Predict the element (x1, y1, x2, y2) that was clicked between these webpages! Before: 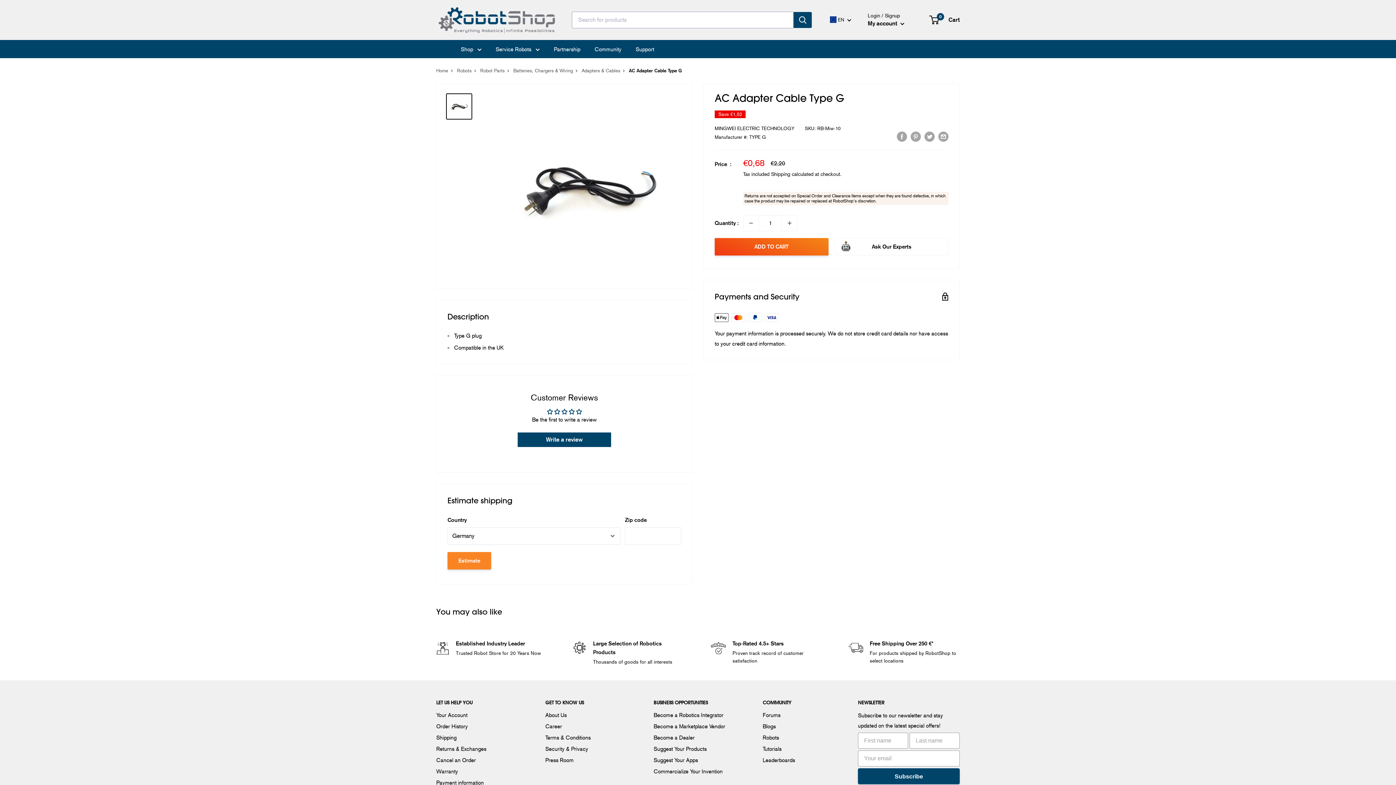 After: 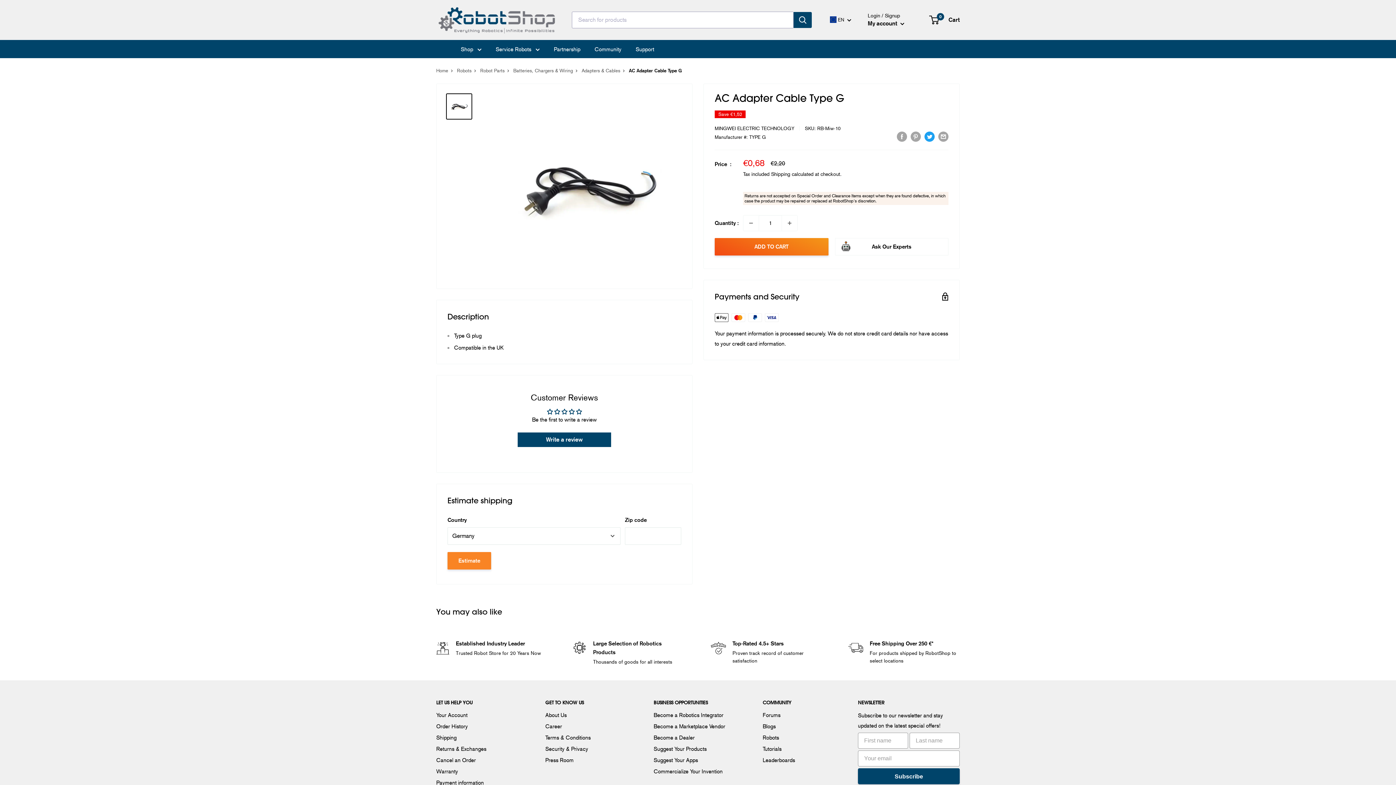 Action: label: Tweet on Twitter bbox: (924, 131, 934, 141)